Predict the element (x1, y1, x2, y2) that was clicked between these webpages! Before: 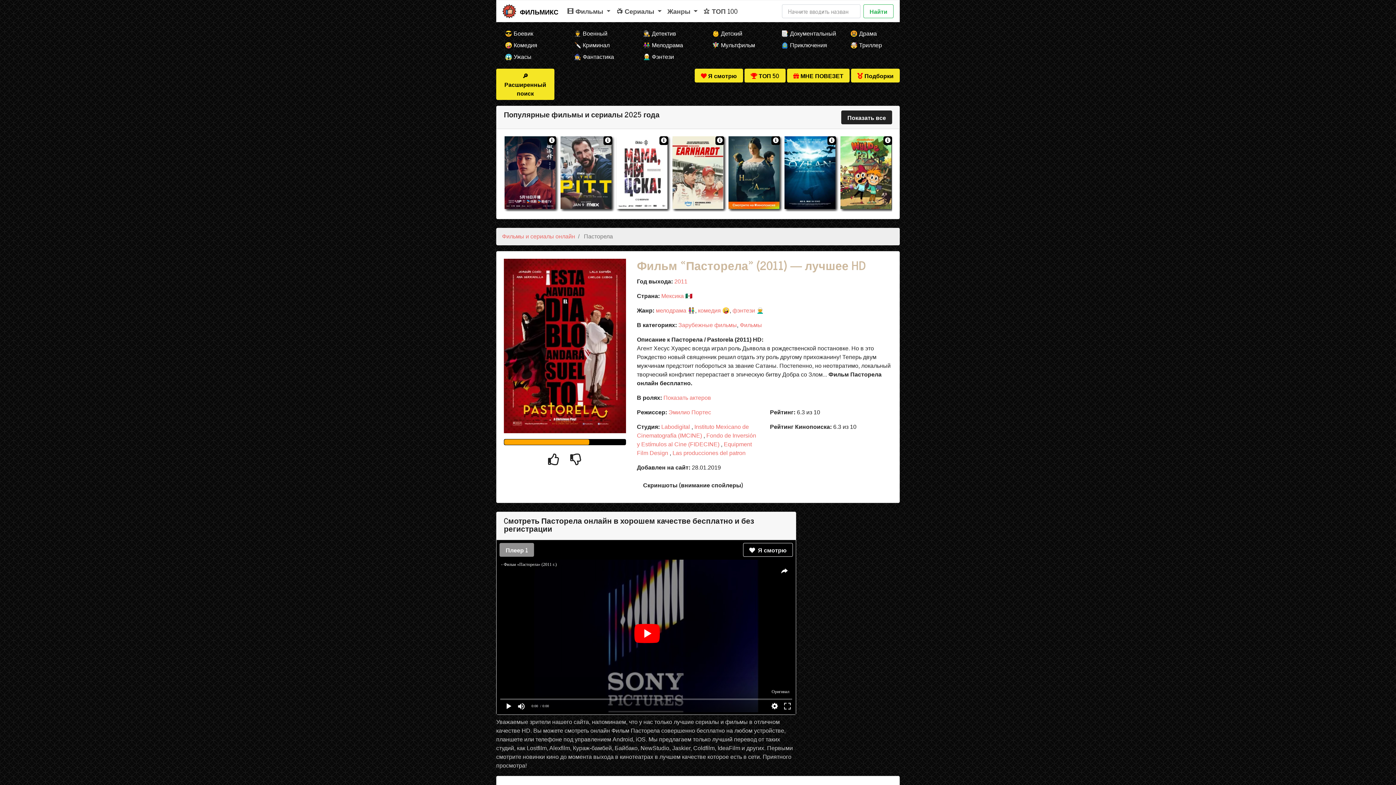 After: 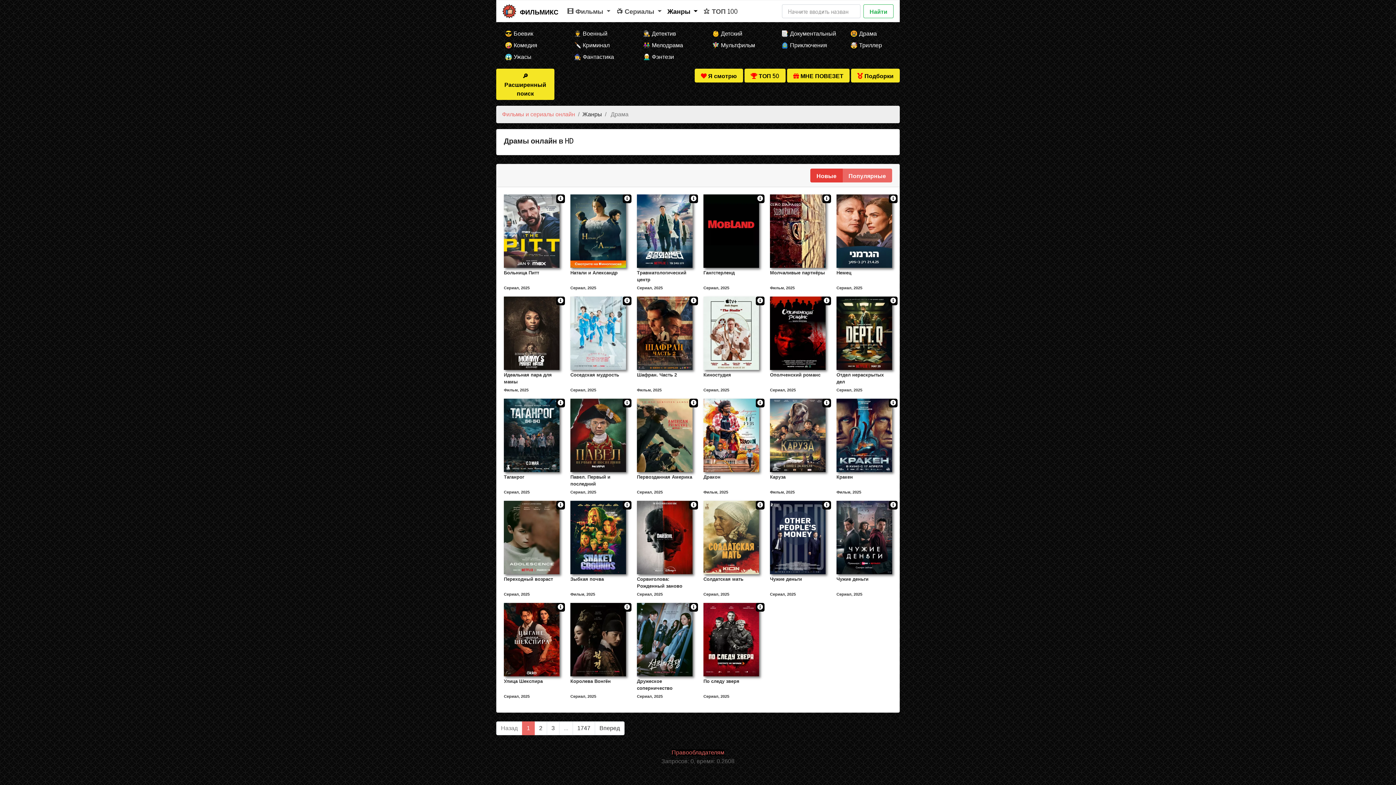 Action: bbox: (841, 28, 900, 39) label: 😫 Драма